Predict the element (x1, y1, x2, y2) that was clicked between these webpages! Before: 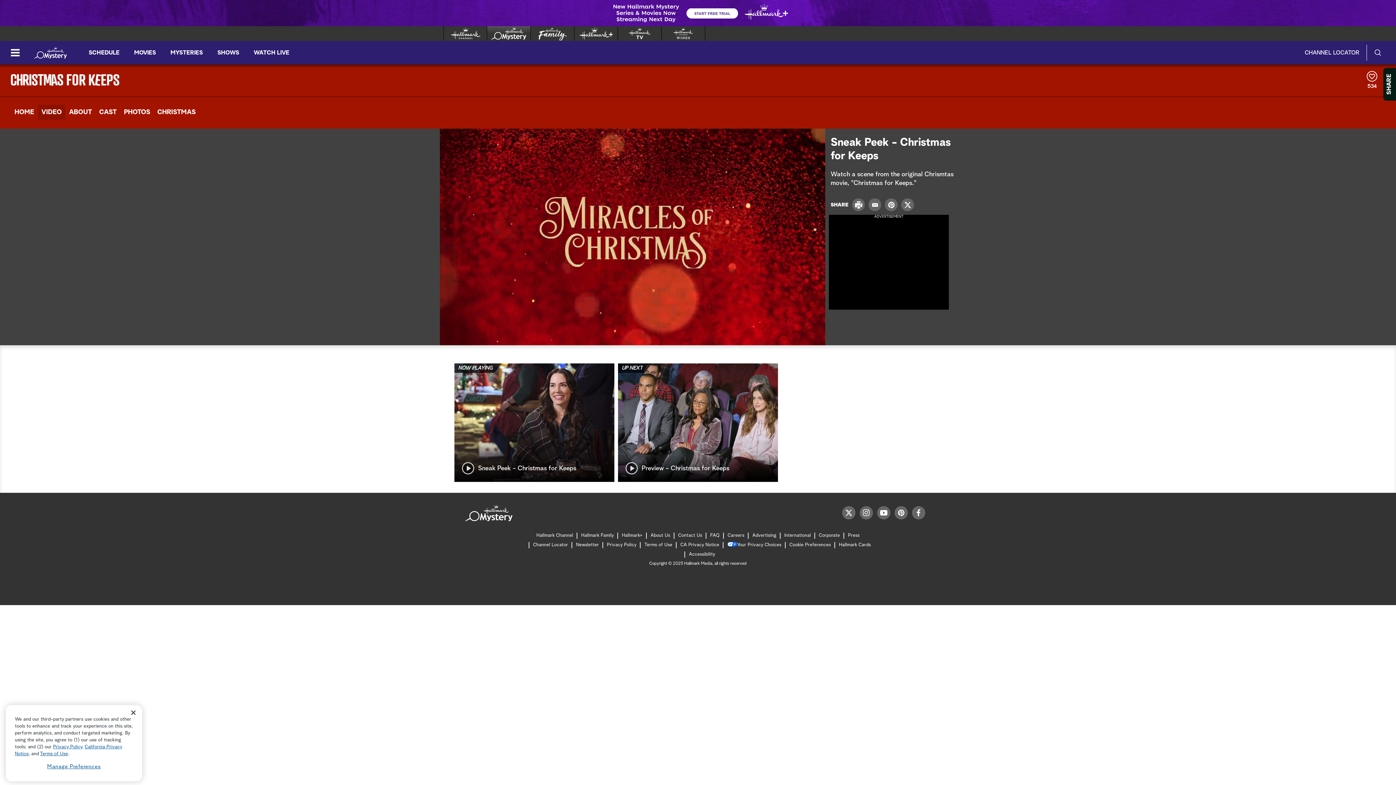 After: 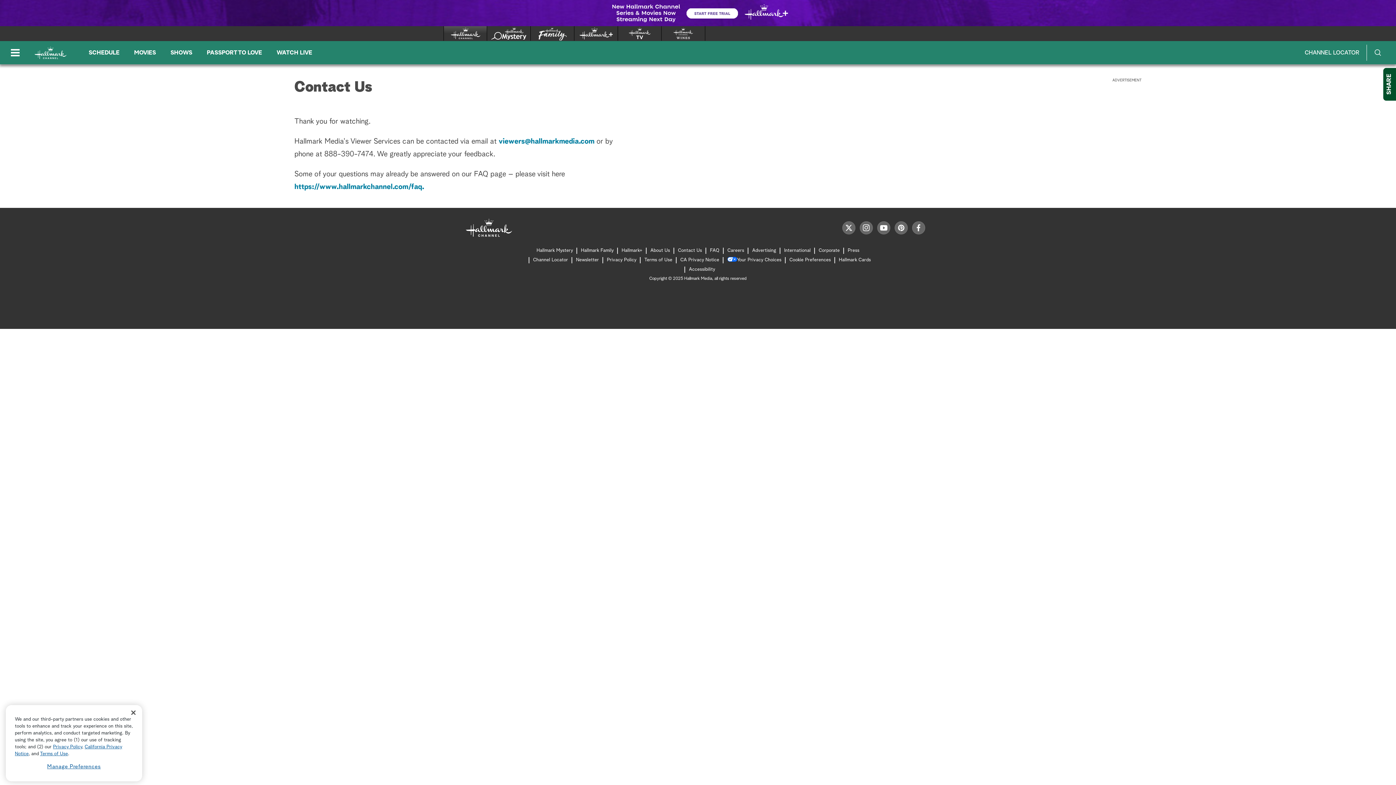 Action: label: Contact Us bbox: (678, 531, 702, 540)